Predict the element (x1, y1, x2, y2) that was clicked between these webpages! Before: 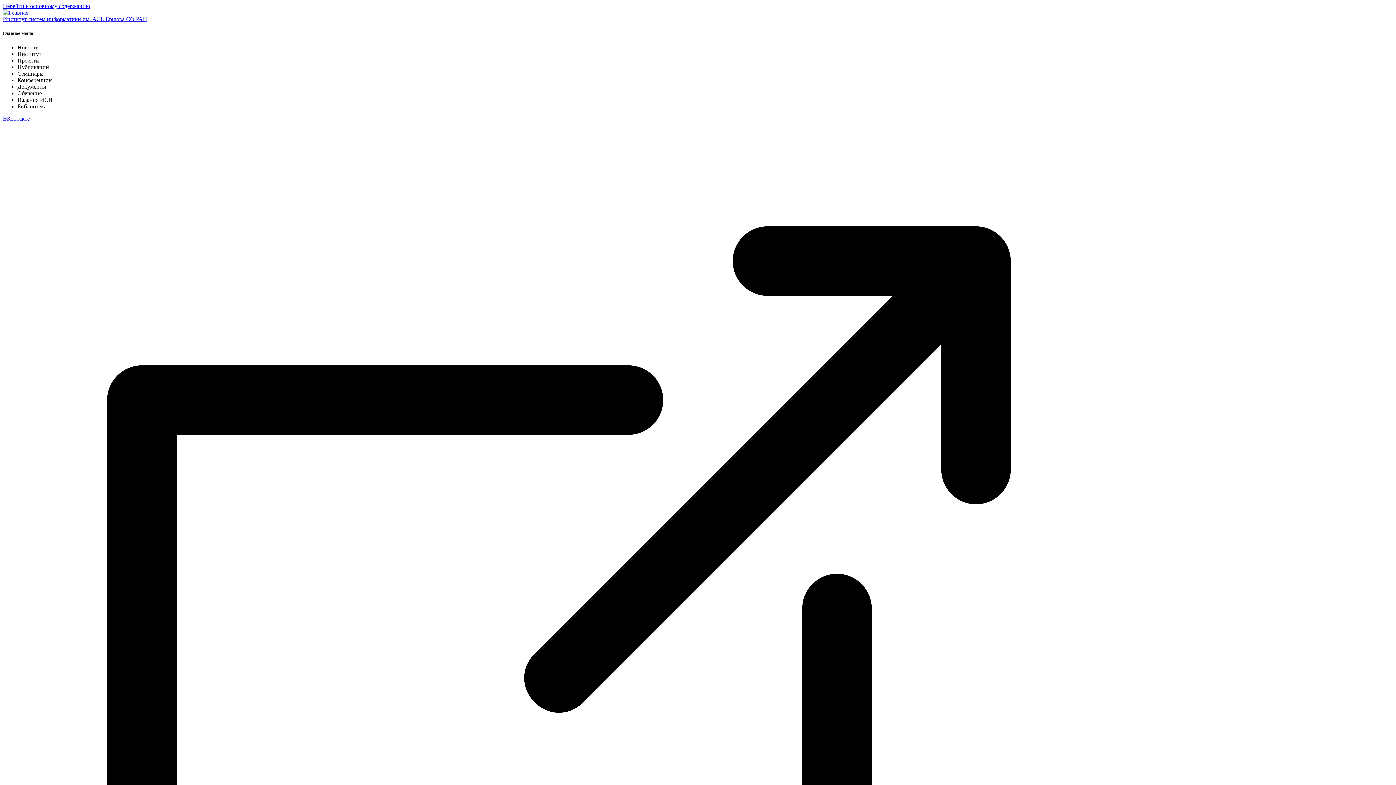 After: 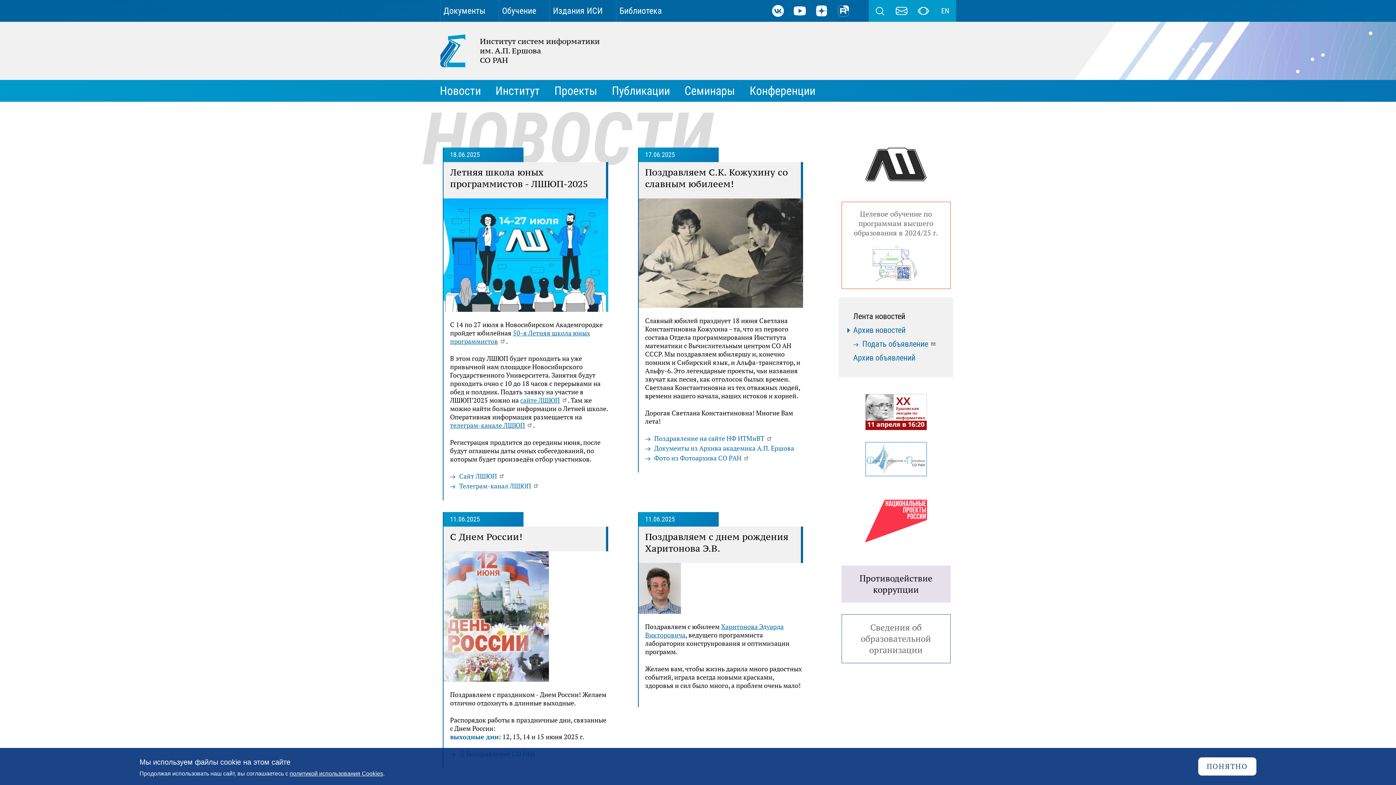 Action: bbox: (2, 9, 28, 15)